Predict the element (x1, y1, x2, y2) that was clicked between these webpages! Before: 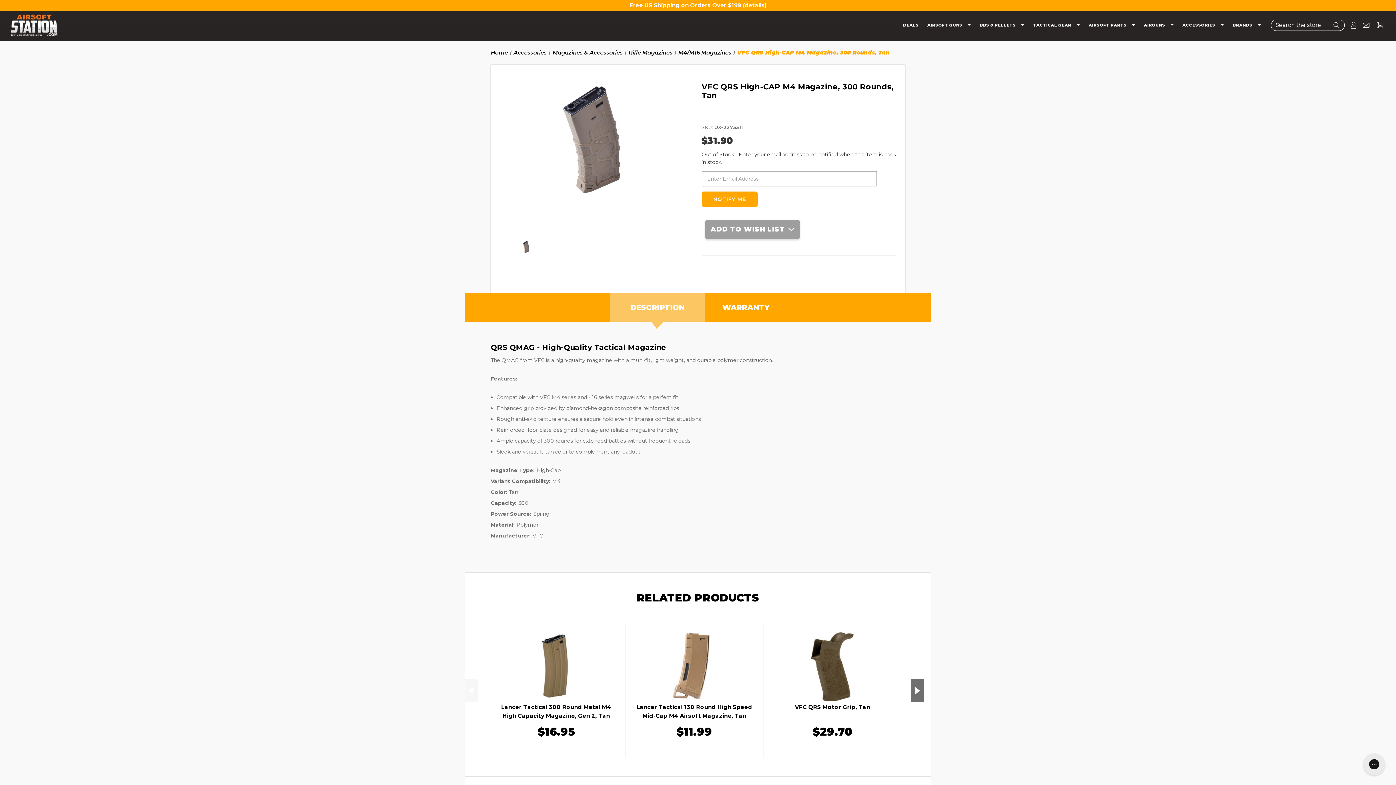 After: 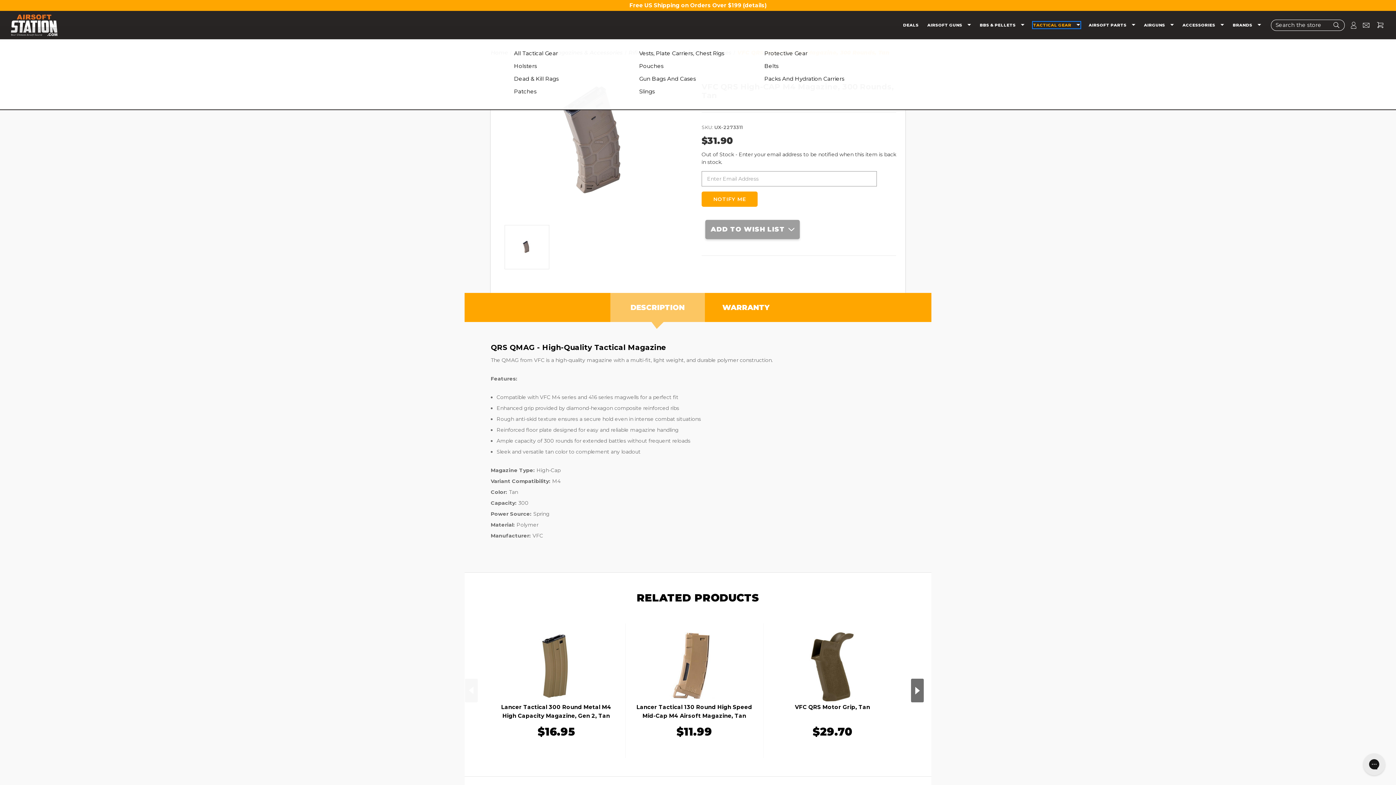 Action: label: Tactical Gear bbox: (1033, 22, 1080, 28)